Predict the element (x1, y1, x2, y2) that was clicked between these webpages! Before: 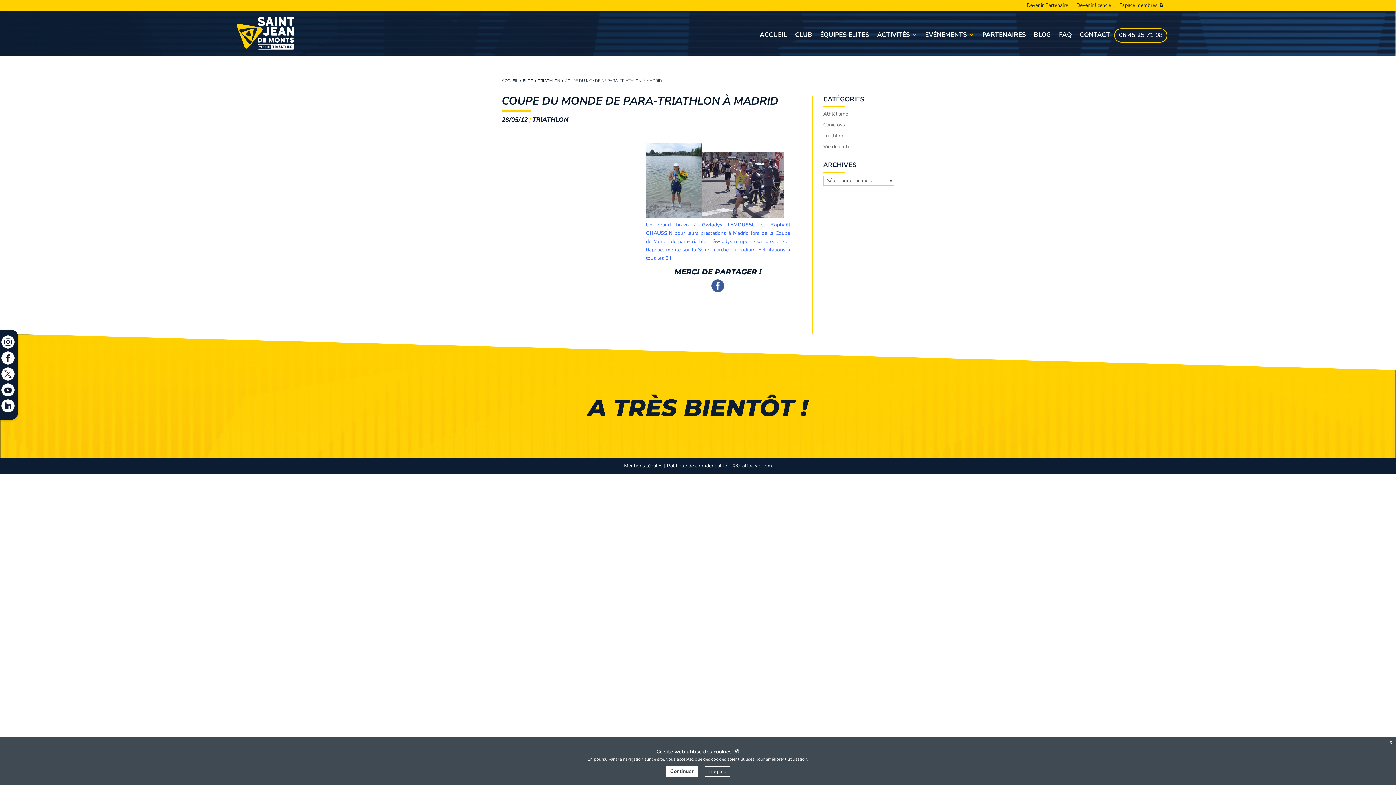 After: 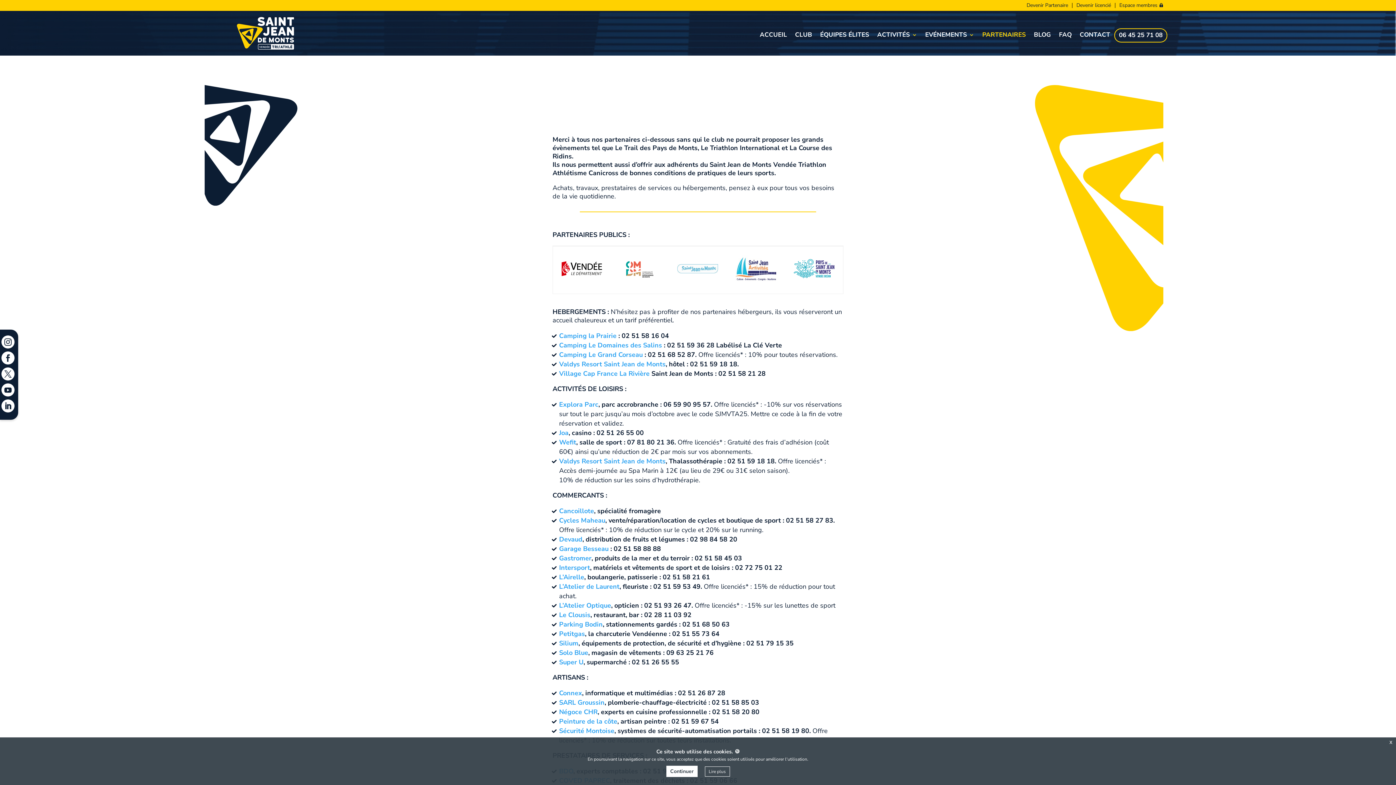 Action: bbox: (982, 32, 1026, 42) label: PARTENAIRES